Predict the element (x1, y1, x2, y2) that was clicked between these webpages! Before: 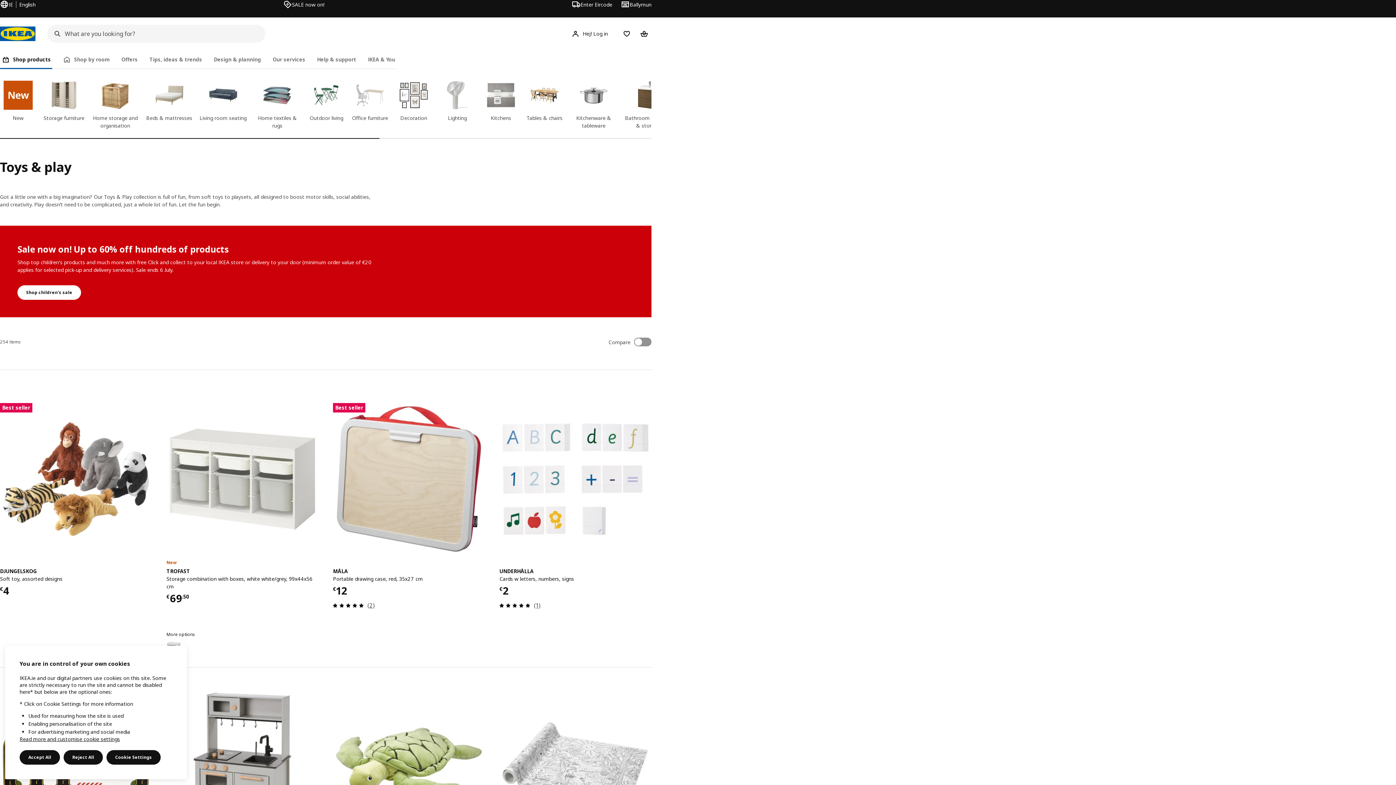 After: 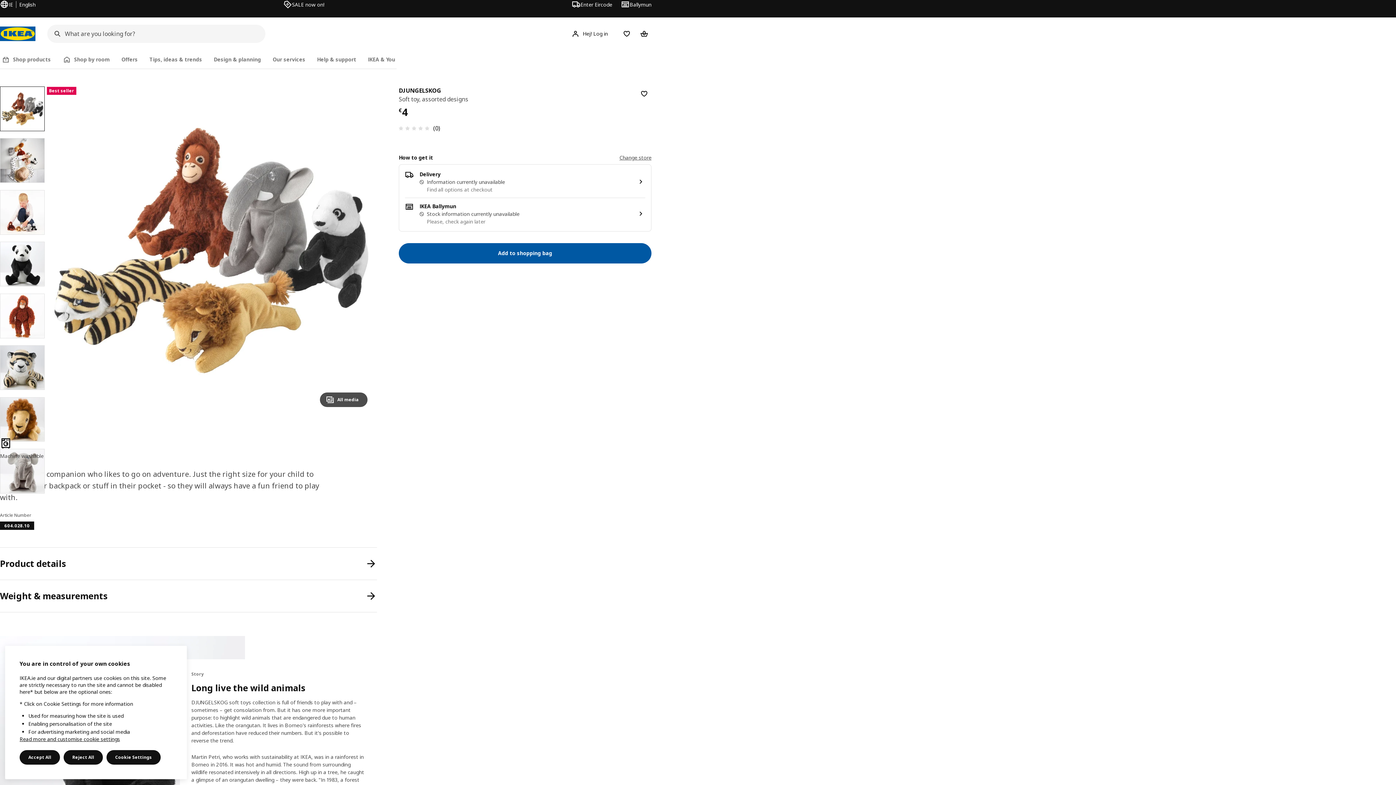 Action: bbox: (0, 403, 152, 555)